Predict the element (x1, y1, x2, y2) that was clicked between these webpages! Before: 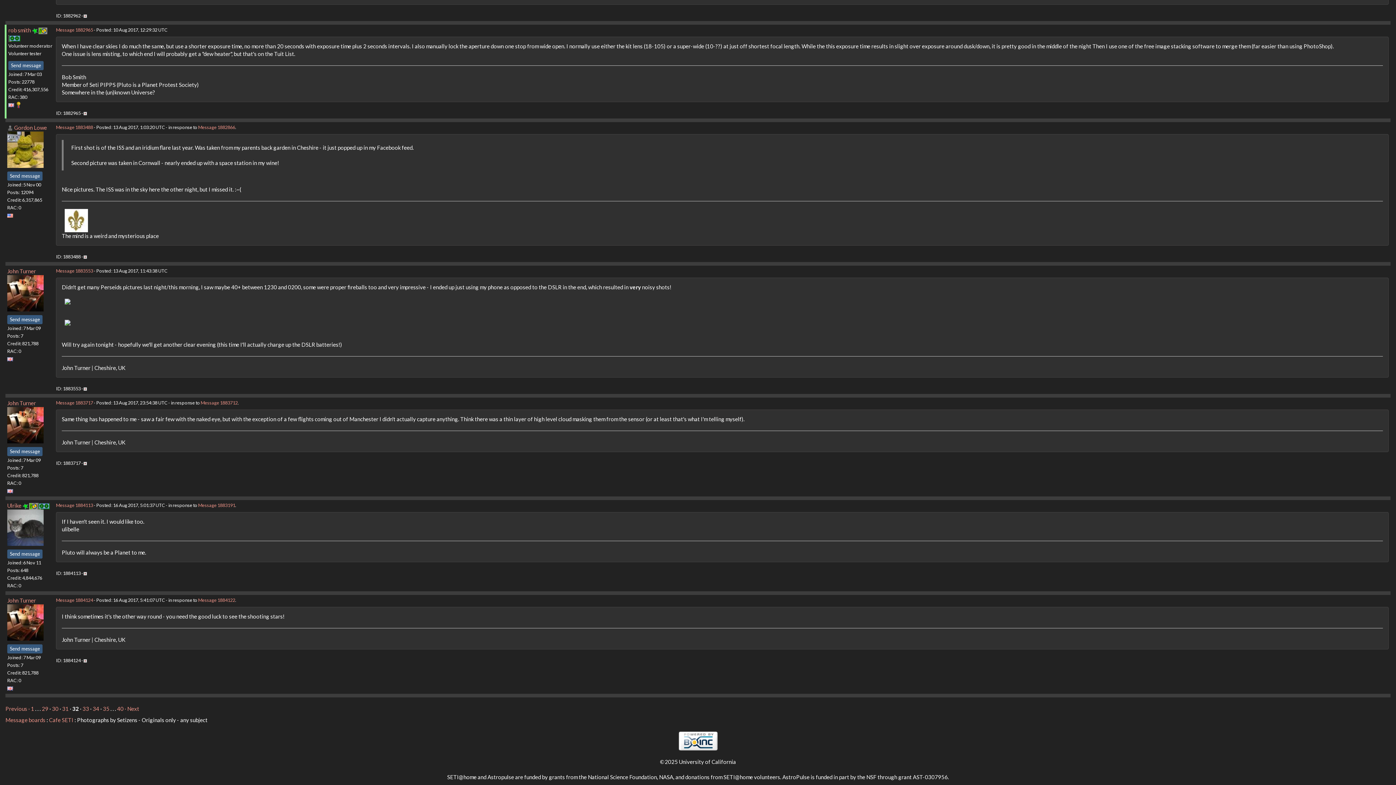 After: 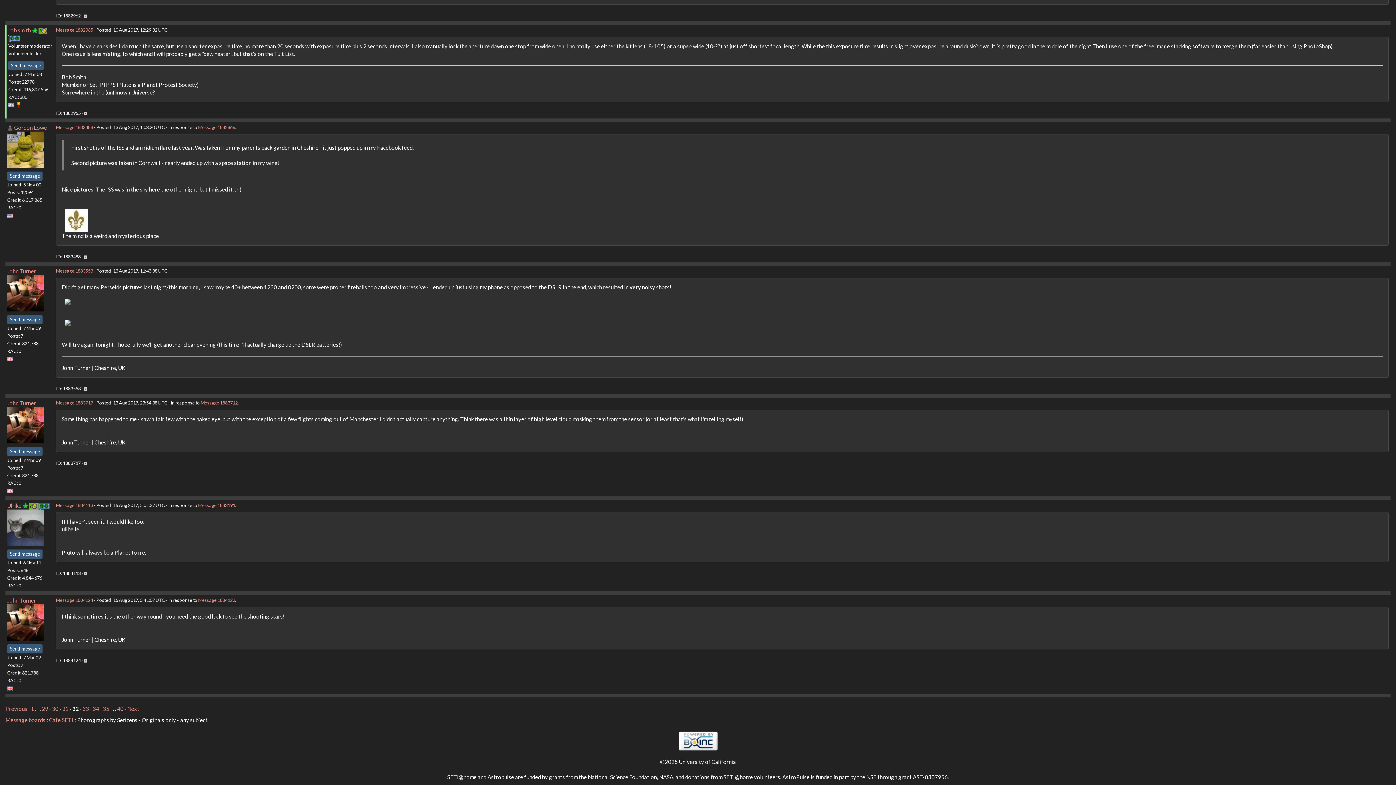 Action: bbox: (56, 267, 93, 273) label: Message 1883553